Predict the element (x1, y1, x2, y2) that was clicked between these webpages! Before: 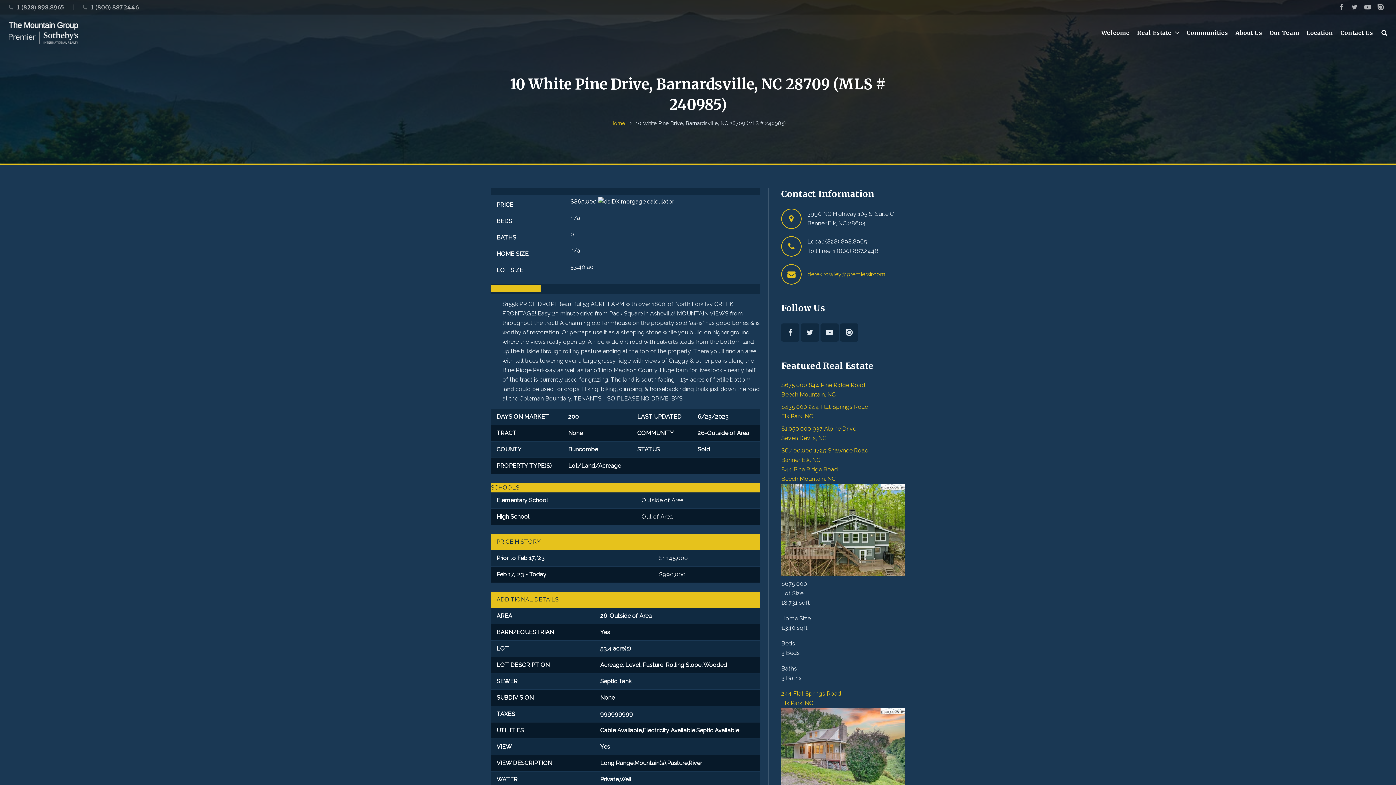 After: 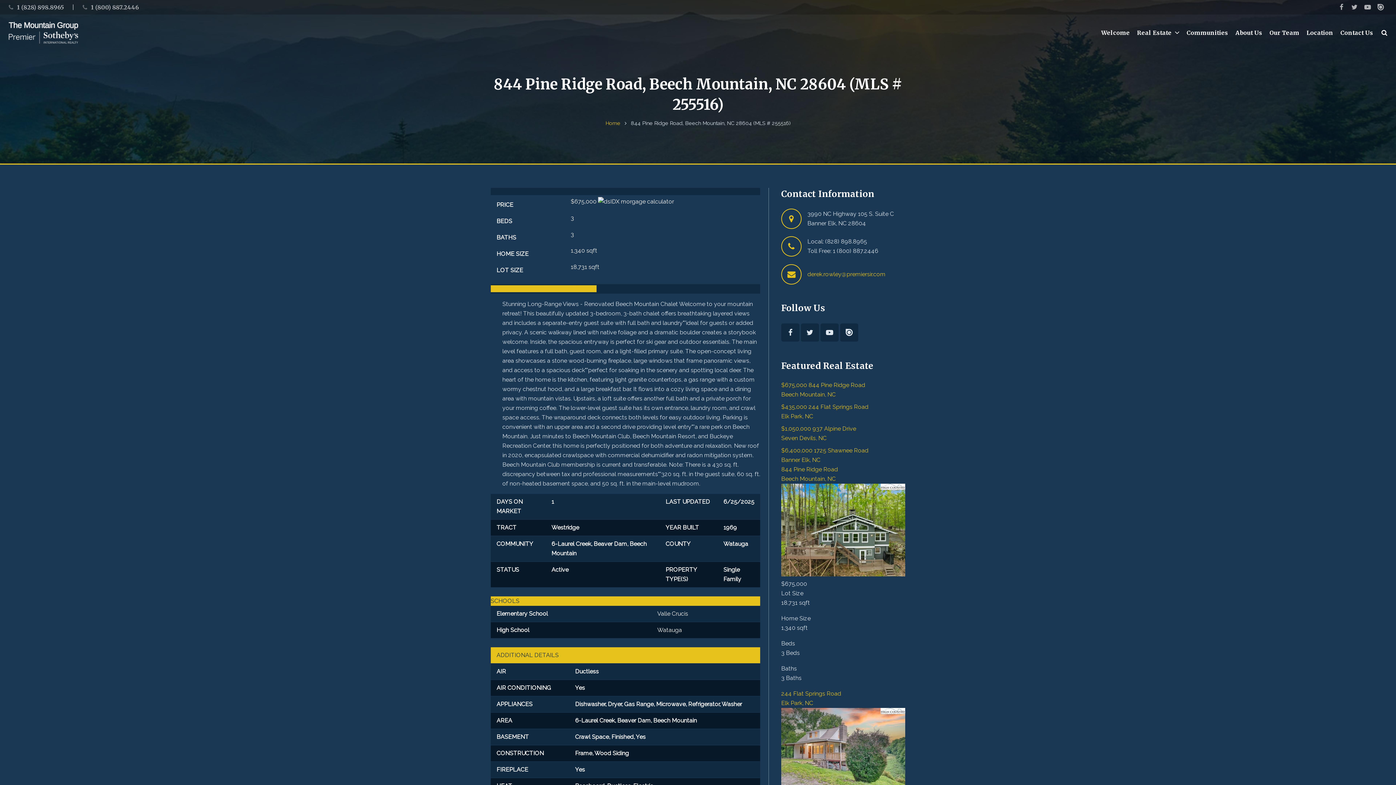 Action: bbox: (781, 381, 808, 388) label: $675,000 